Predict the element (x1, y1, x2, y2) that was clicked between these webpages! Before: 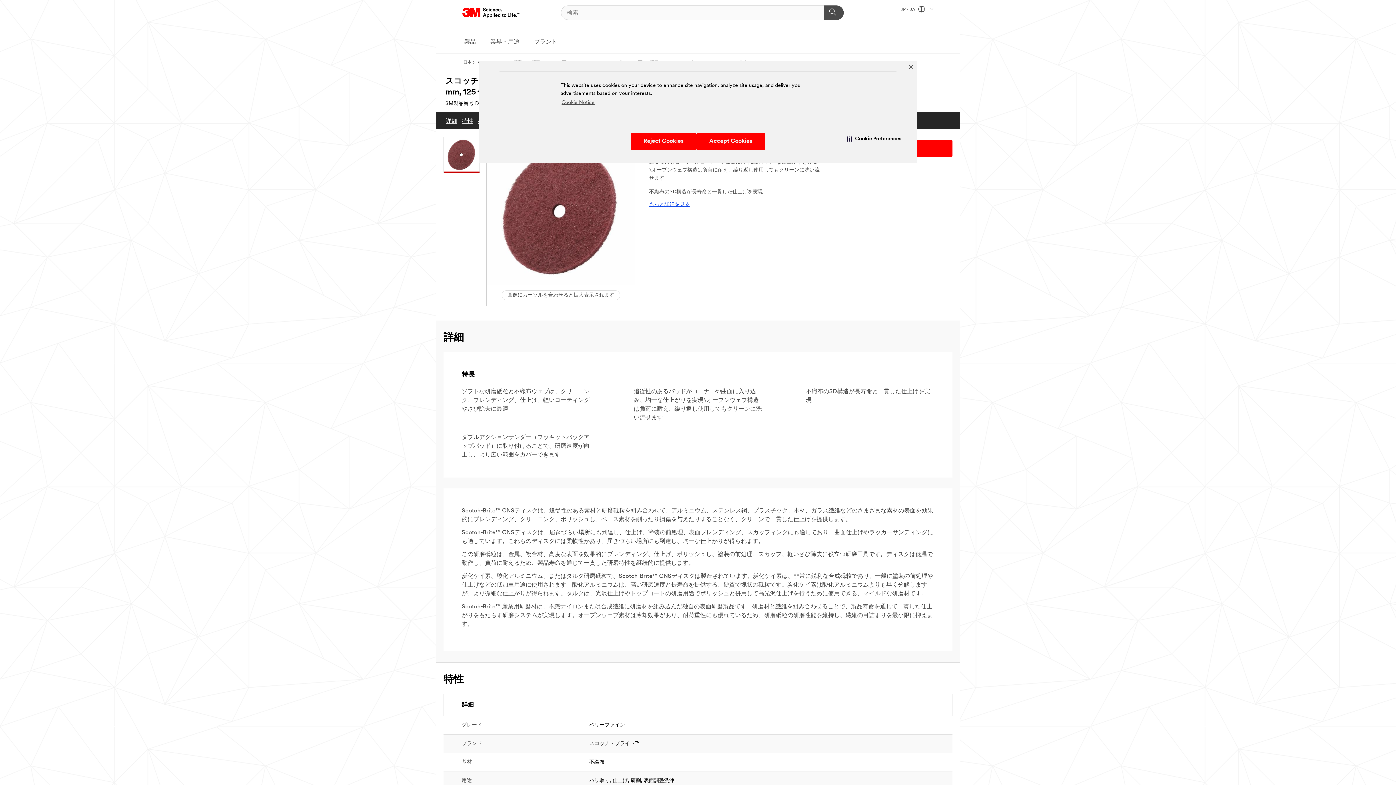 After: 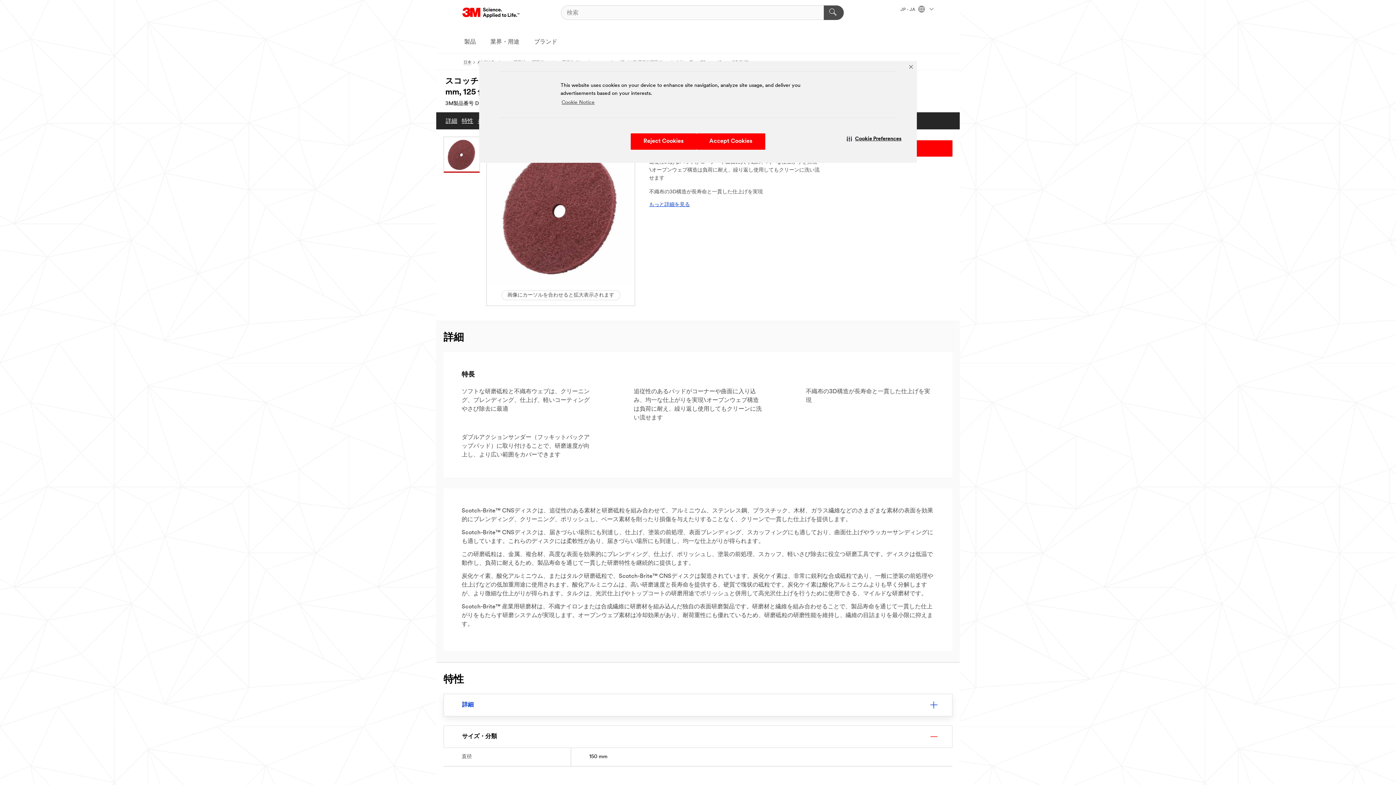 Action: label: 詳細 bbox: (444, 694, 924, 716)